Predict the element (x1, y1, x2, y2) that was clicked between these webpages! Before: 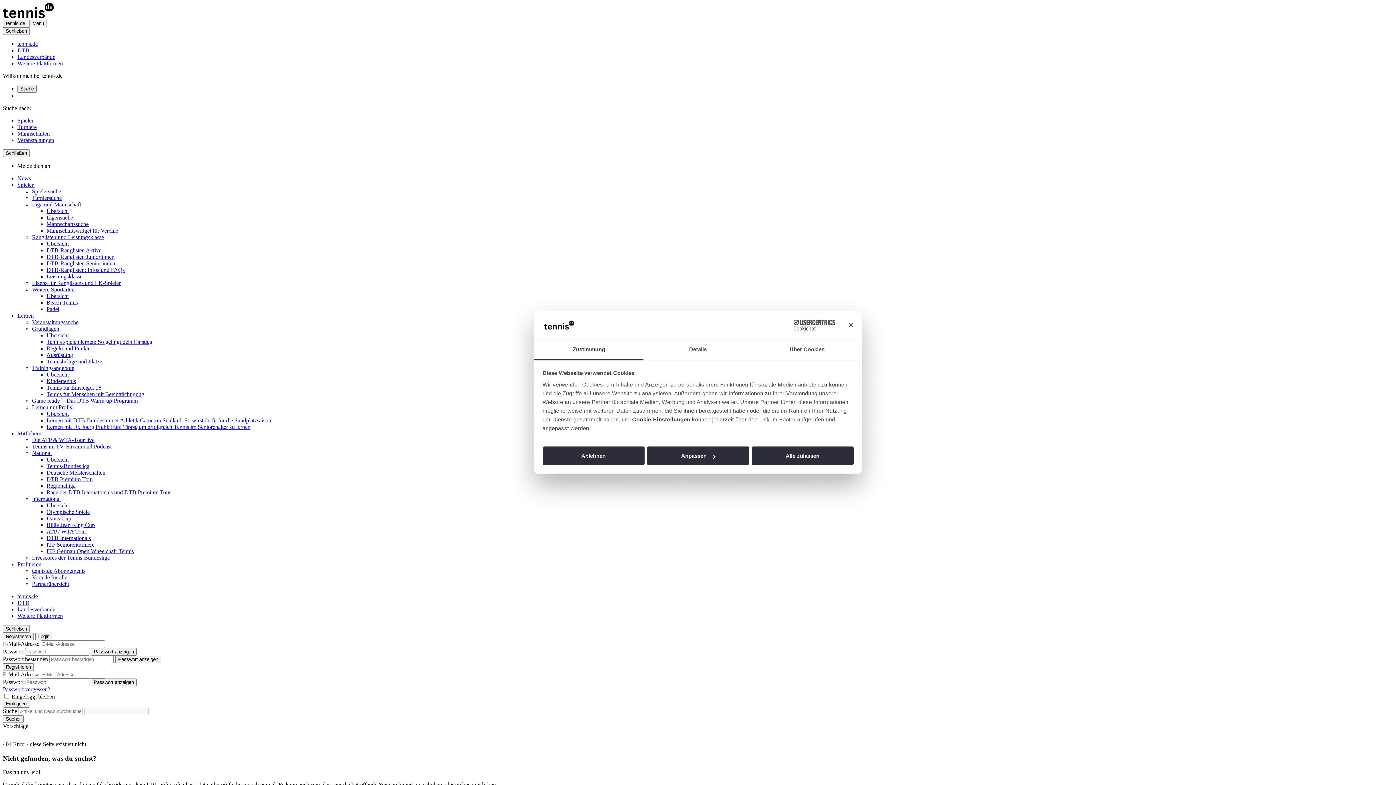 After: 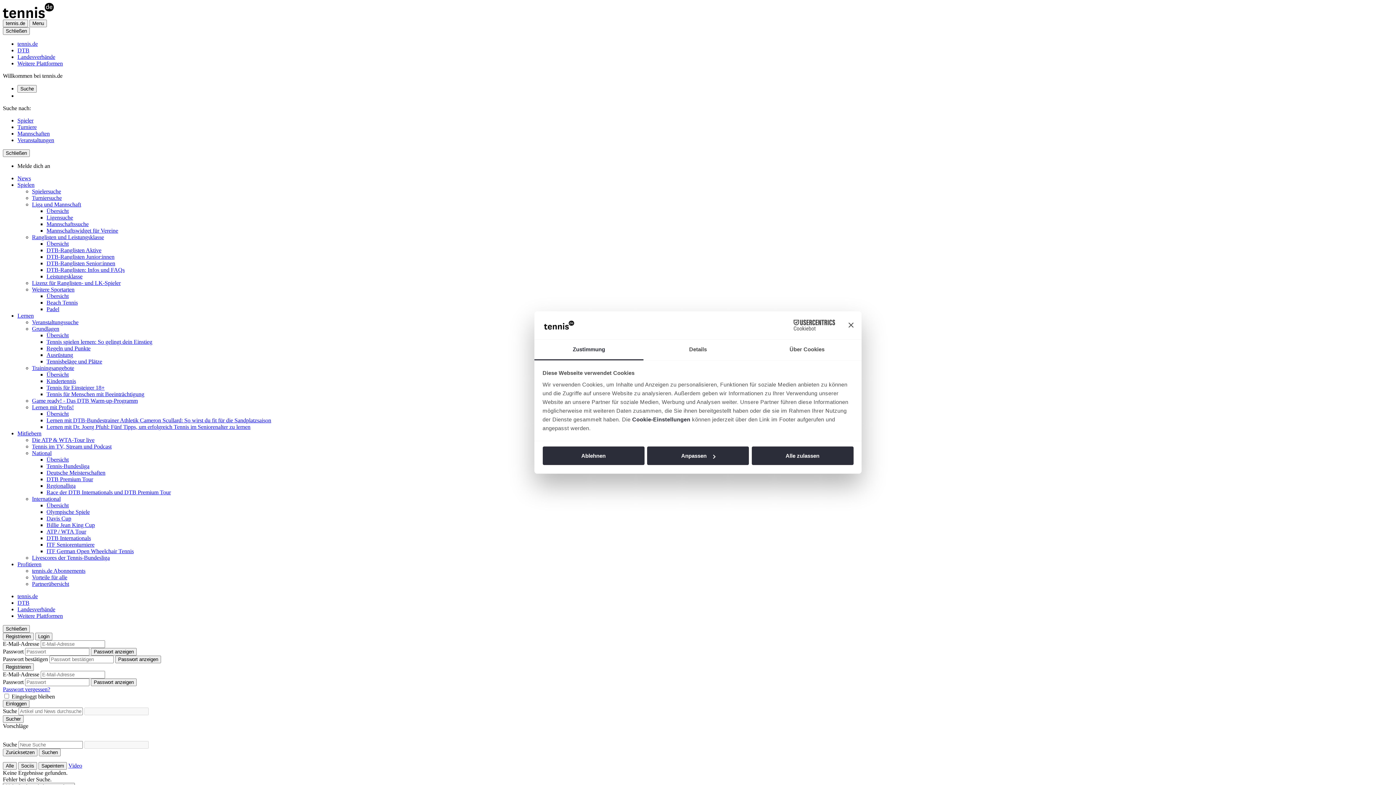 Action: label: Sucher bbox: (2, 715, 23, 723)